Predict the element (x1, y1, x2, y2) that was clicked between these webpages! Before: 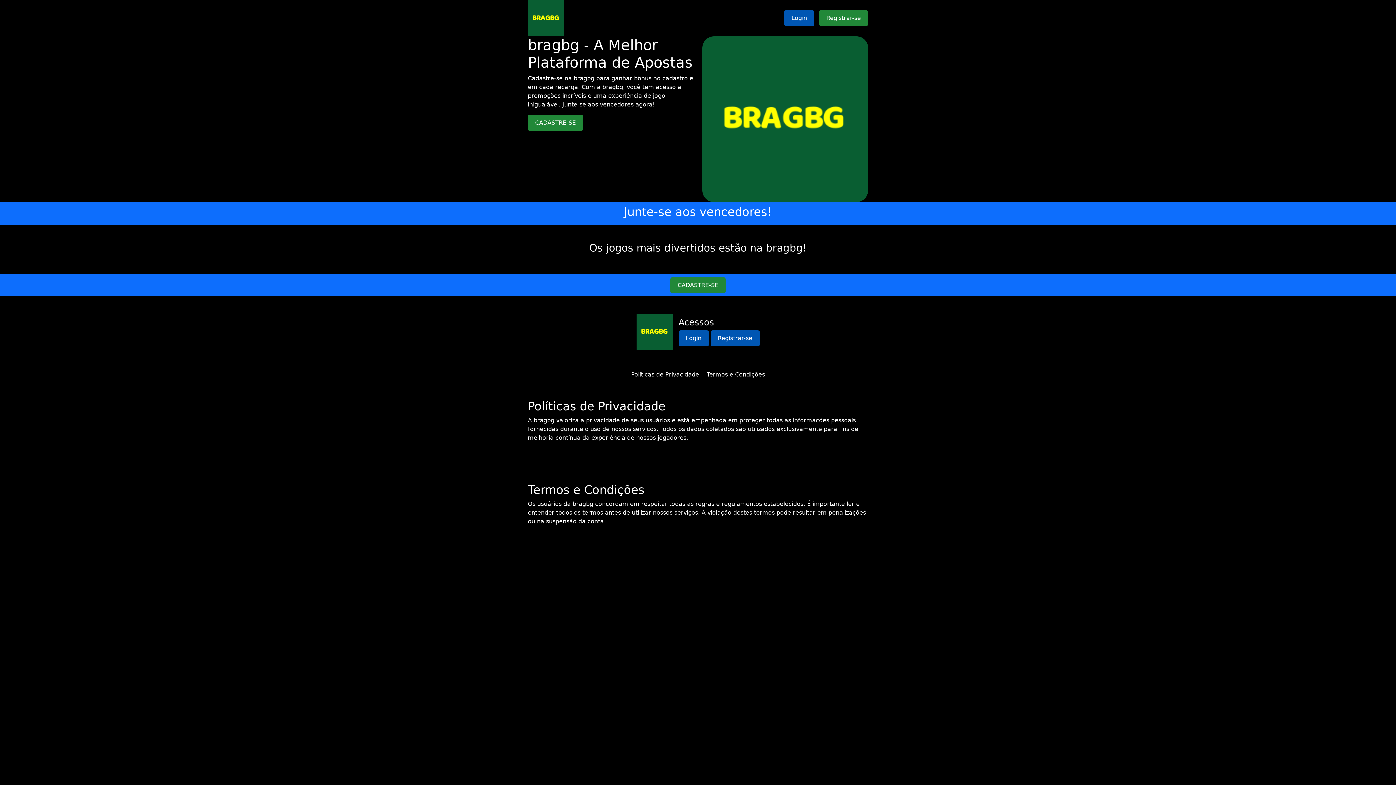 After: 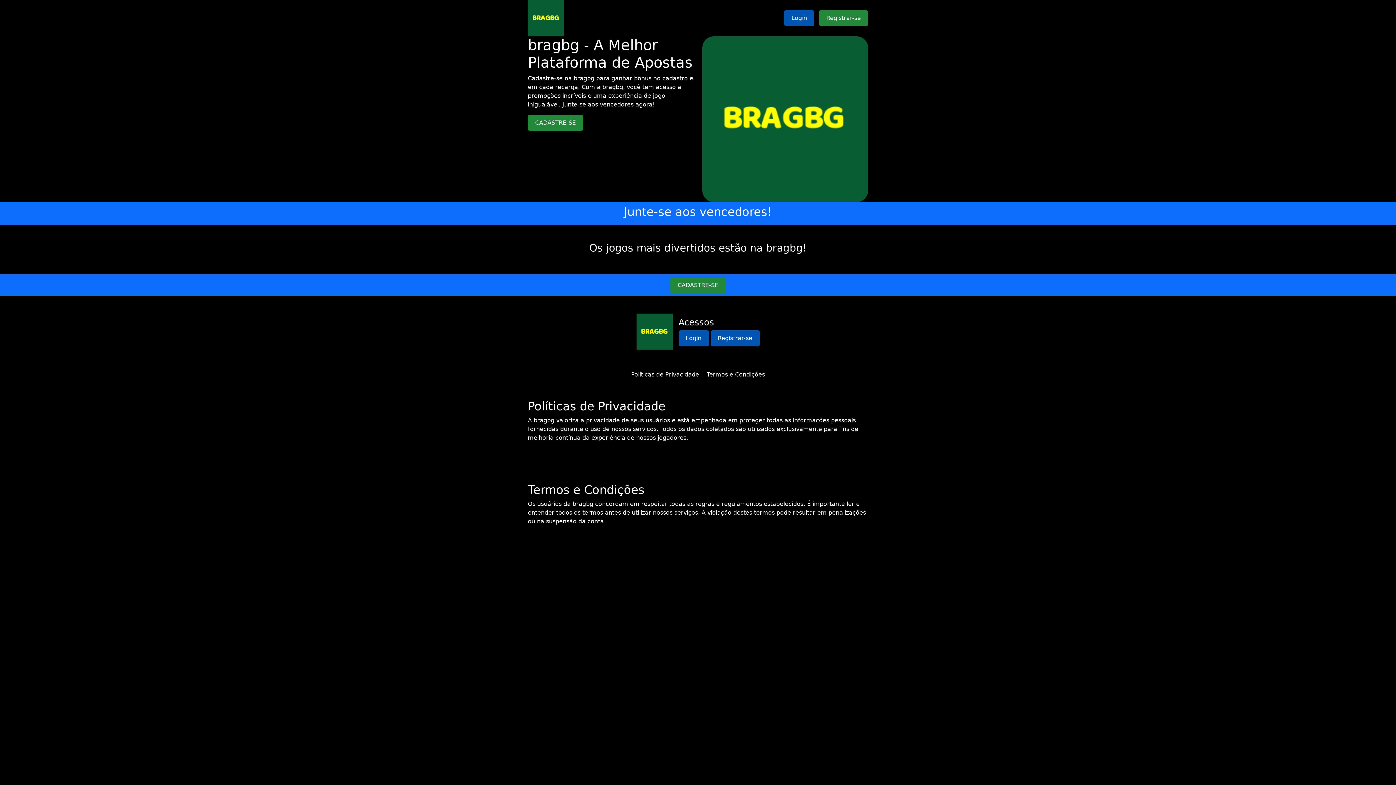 Action: bbox: (631, 371, 699, 378) label: Políticas de Privacidade